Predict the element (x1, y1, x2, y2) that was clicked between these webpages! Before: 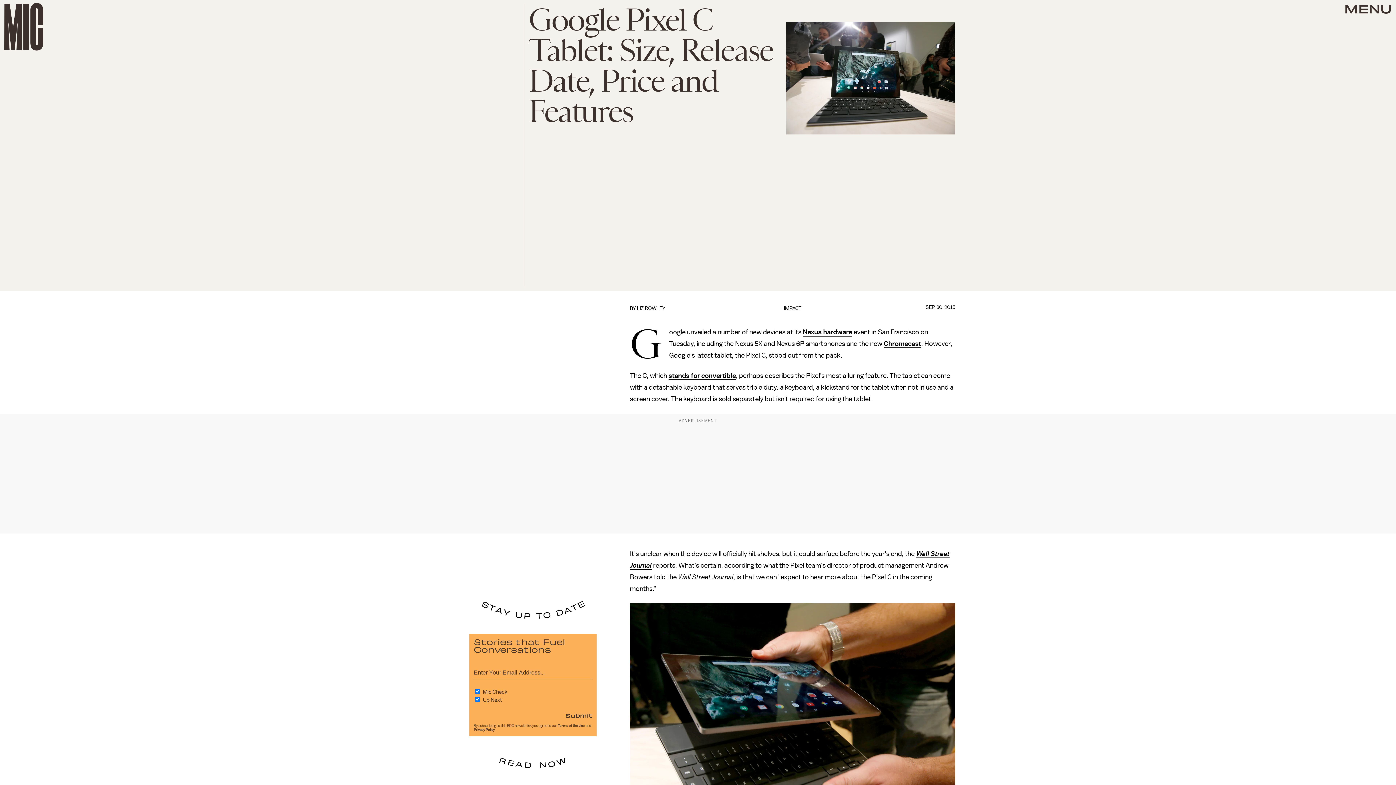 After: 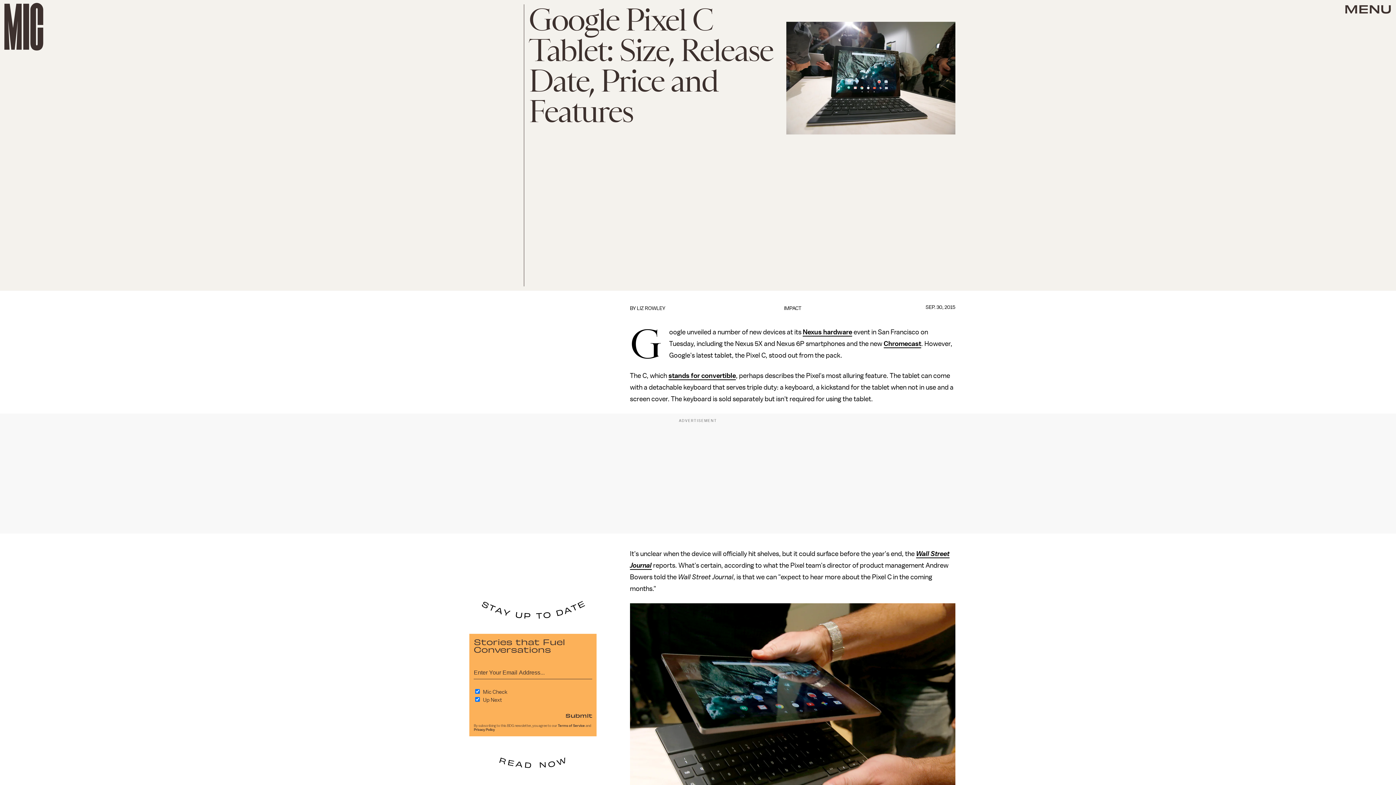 Action: bbox: (557, 724, 585, 728) label: Terms of Service